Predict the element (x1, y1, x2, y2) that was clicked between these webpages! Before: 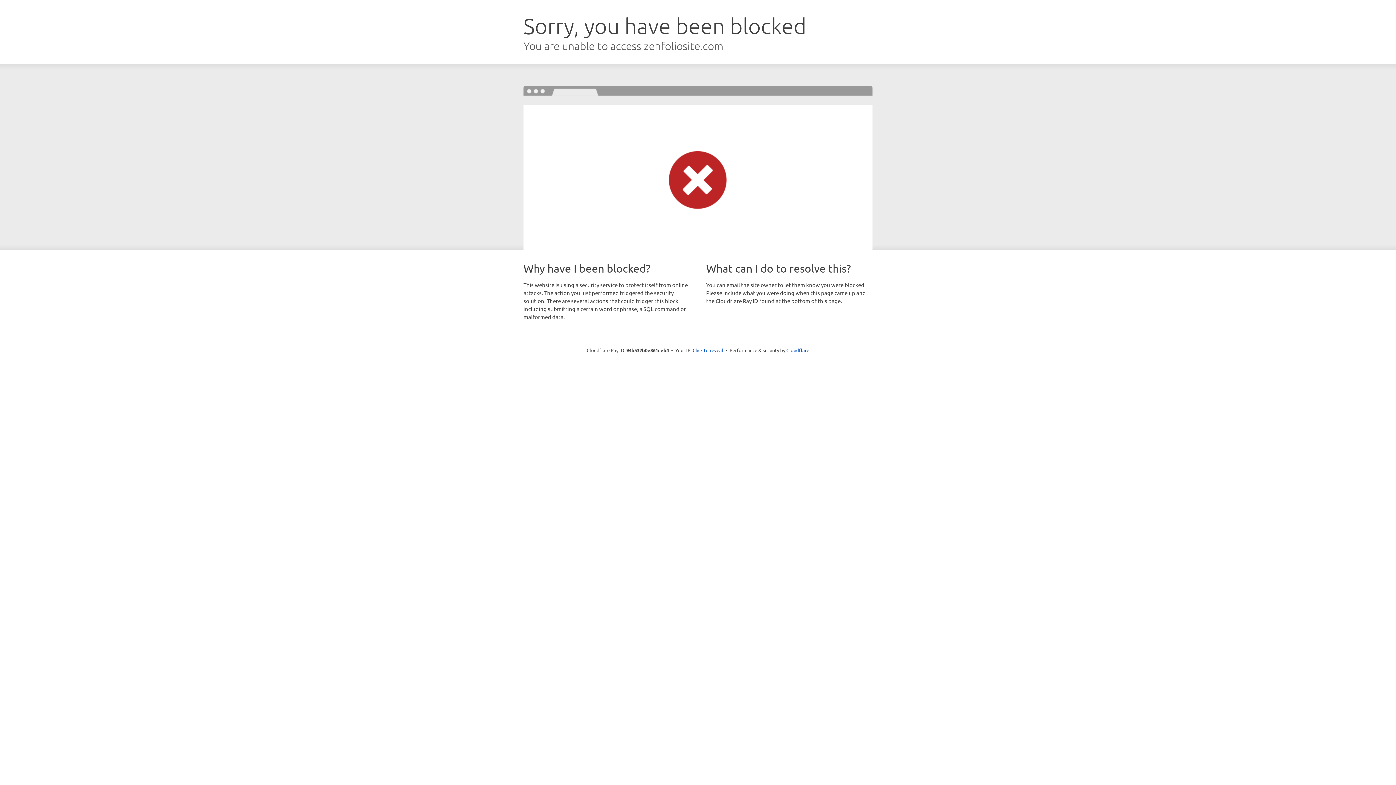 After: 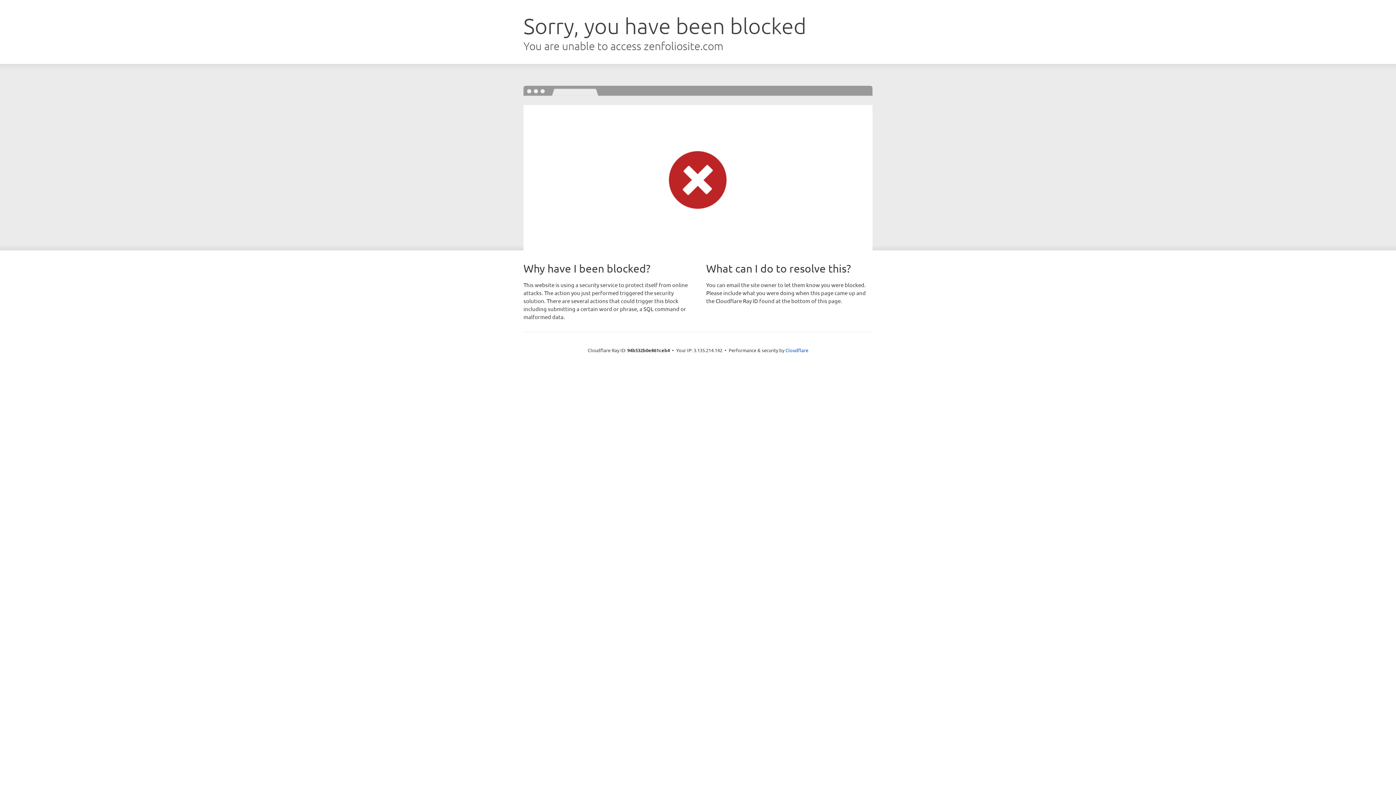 Action: bbox: (692, 346, 723, 353) label: Click to reveal